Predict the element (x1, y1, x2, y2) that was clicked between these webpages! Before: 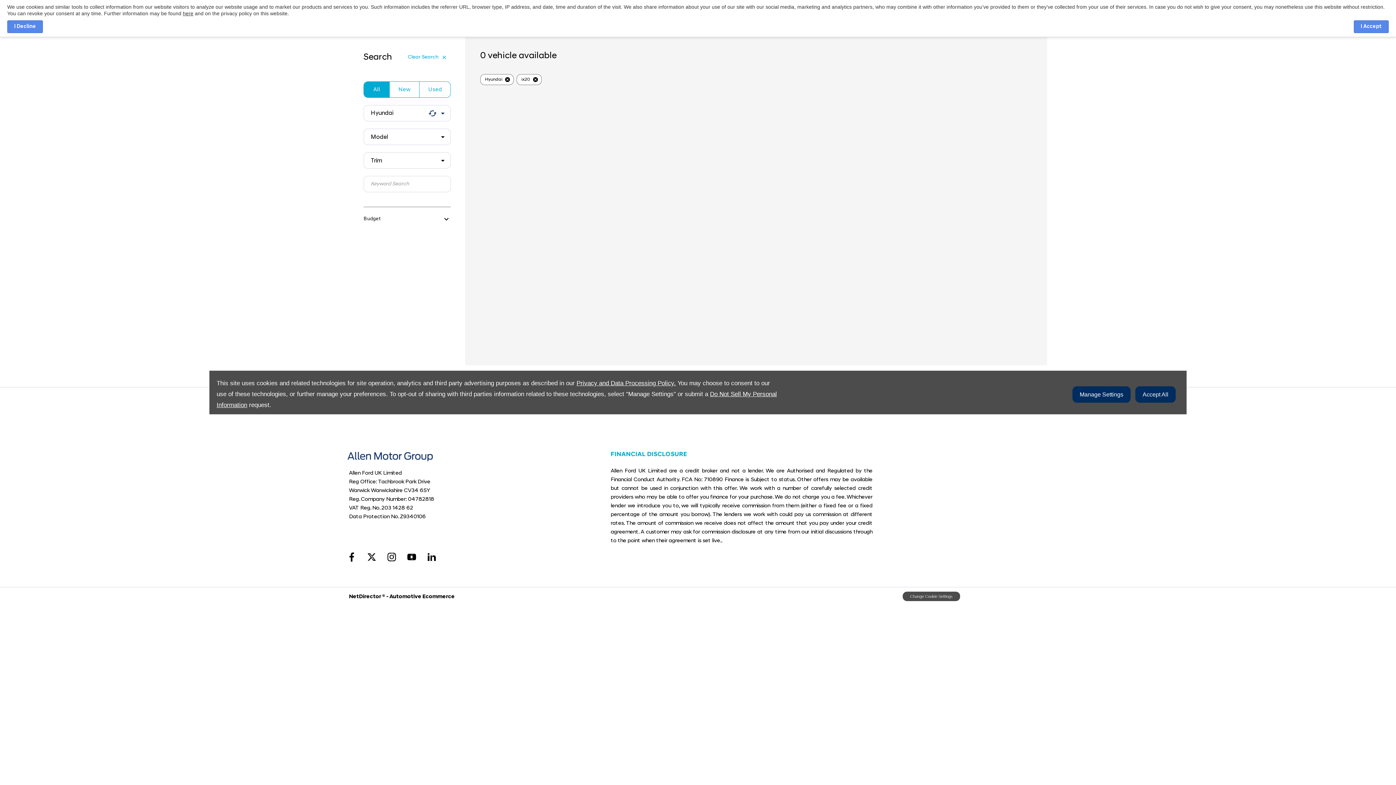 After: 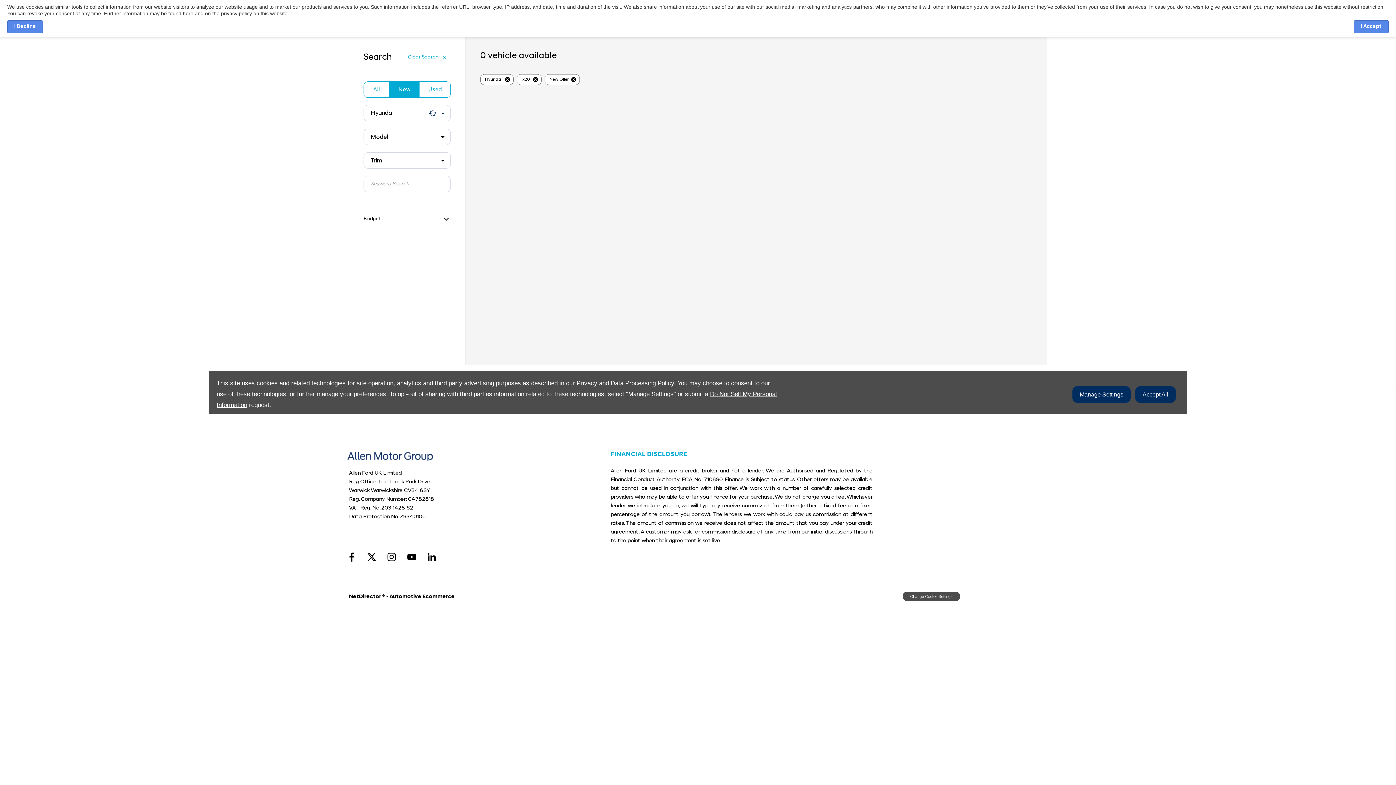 Action: bbox: (389, 81, 419, 97) label: New